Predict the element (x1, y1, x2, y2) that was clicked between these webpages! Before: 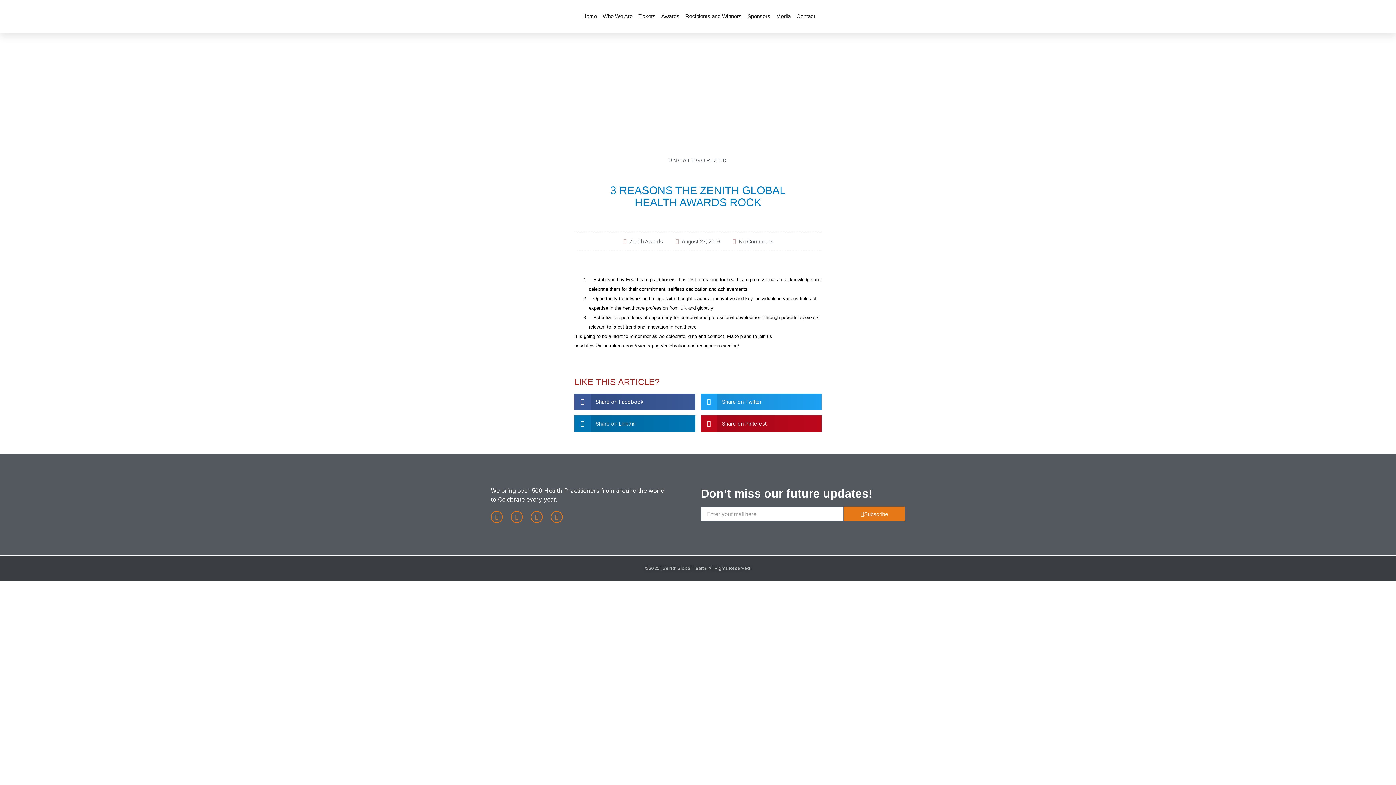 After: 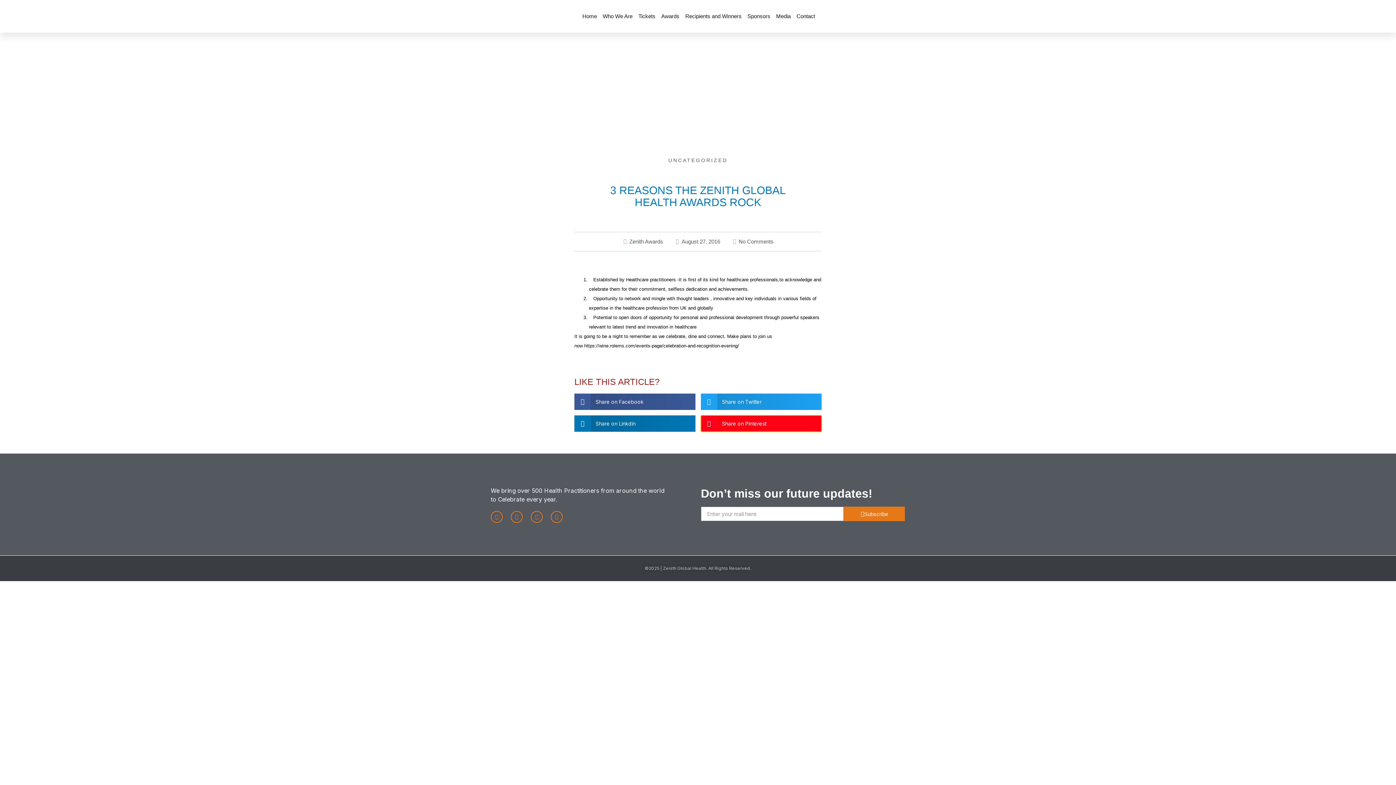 Action: label: Share on pinterest bbox: (700, 415, 821, 432)